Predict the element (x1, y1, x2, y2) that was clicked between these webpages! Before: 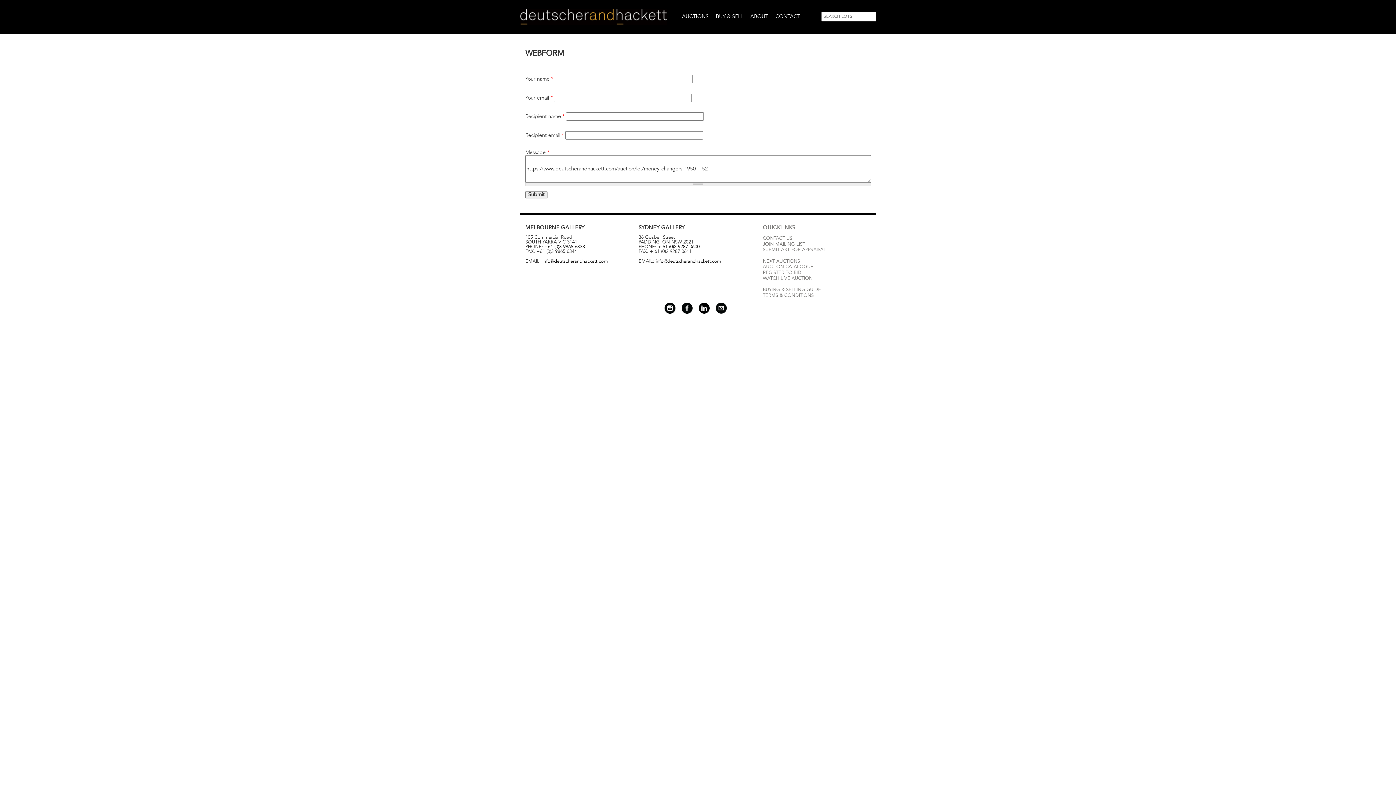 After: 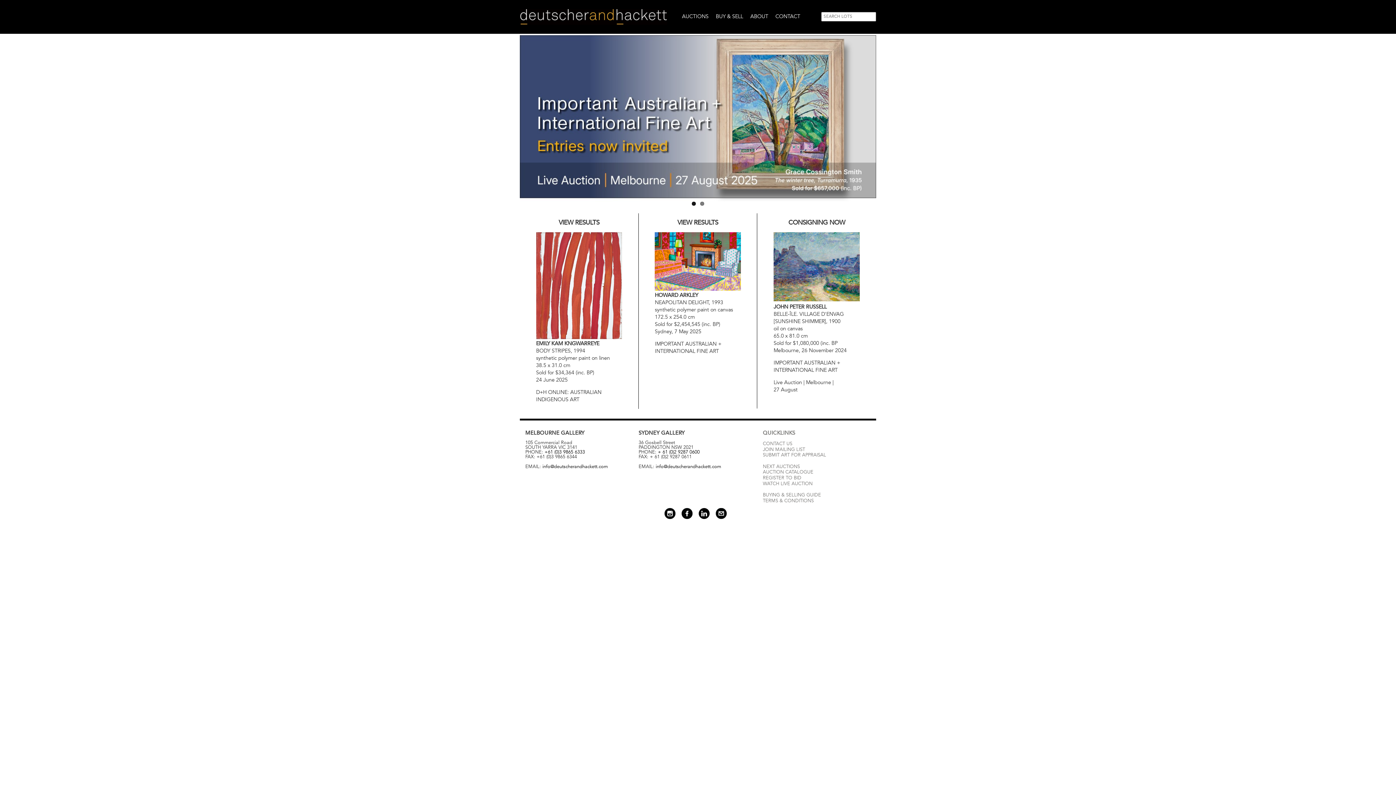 Action: bbox: (520, 9, 667, 24) label: Deutscher and Hackett